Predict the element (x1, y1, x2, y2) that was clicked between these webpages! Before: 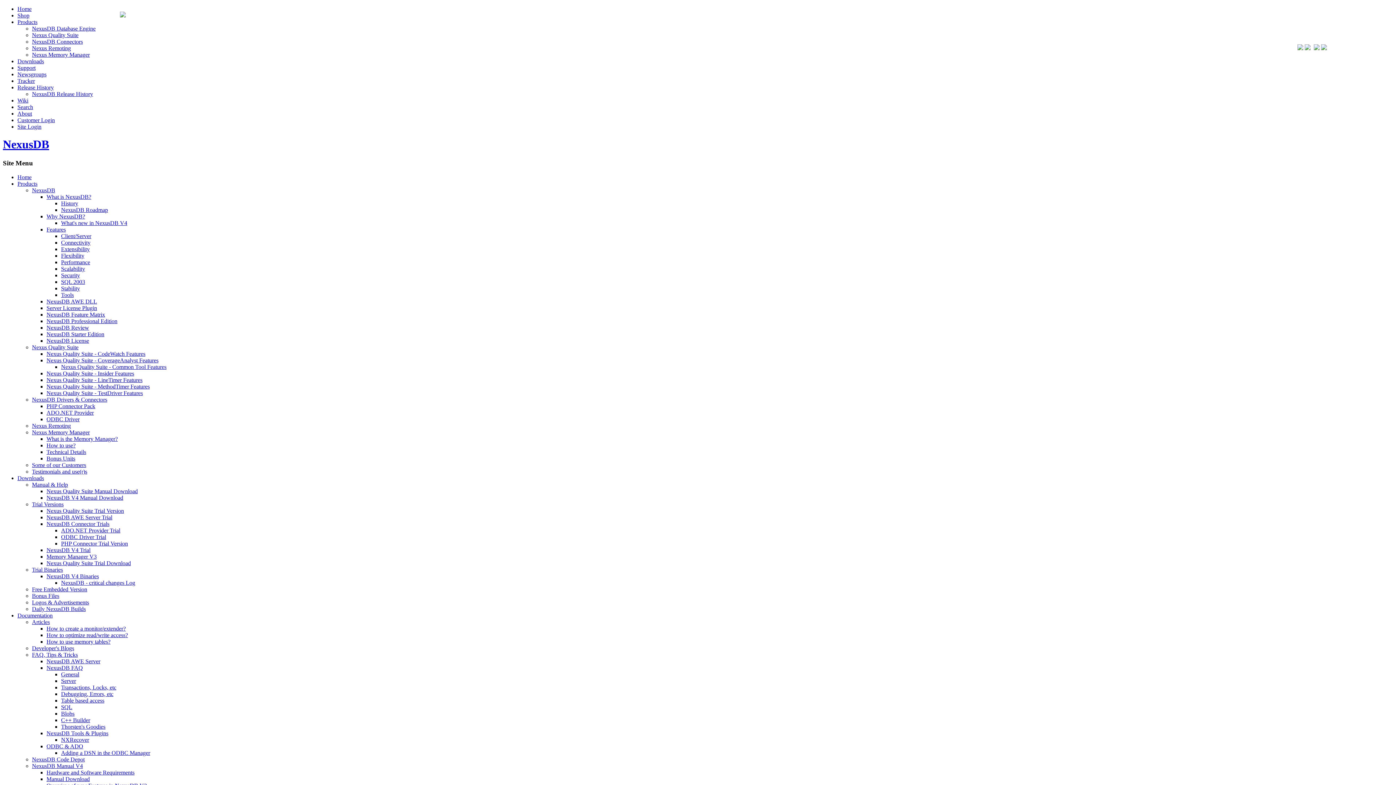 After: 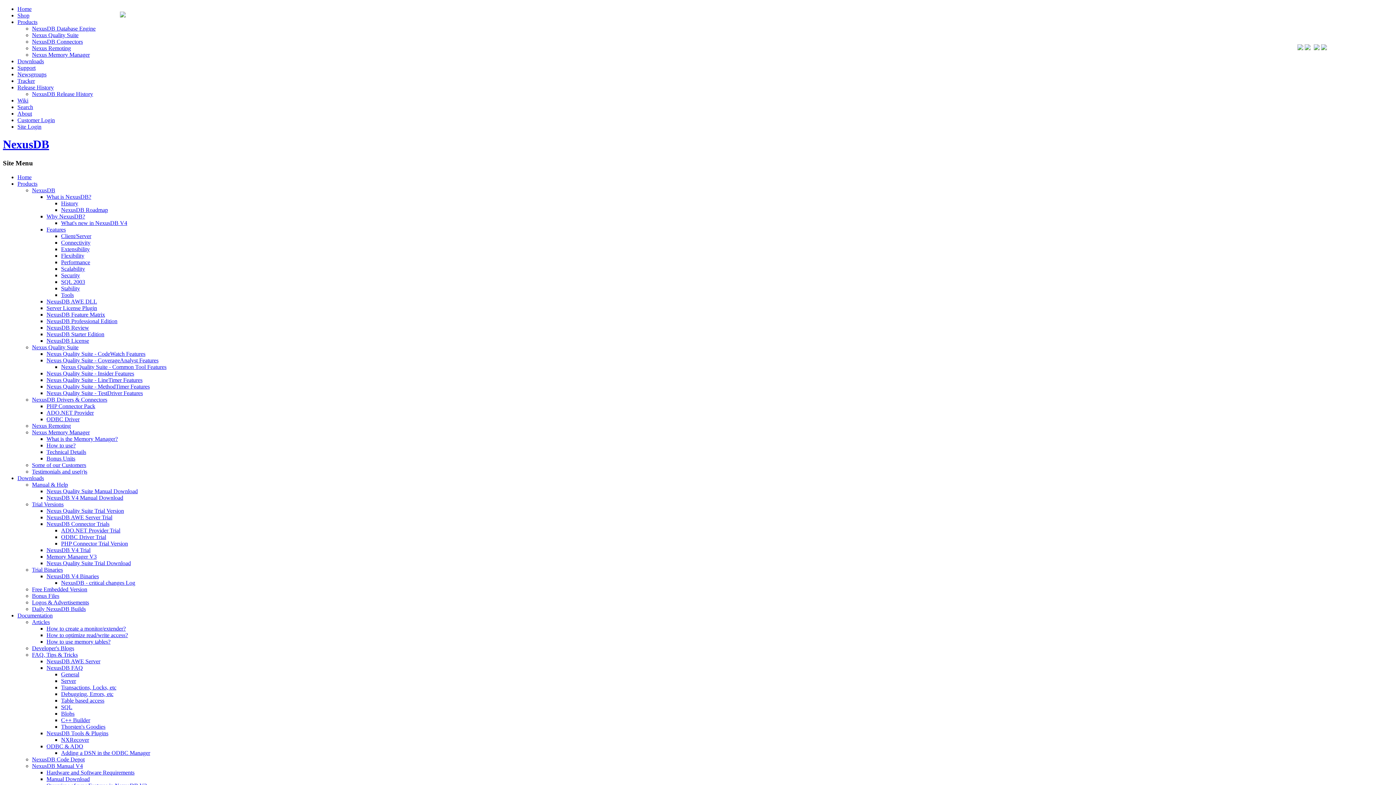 Action: bbox: (61, 206, 108, 212) label: NexusDB Roadmap